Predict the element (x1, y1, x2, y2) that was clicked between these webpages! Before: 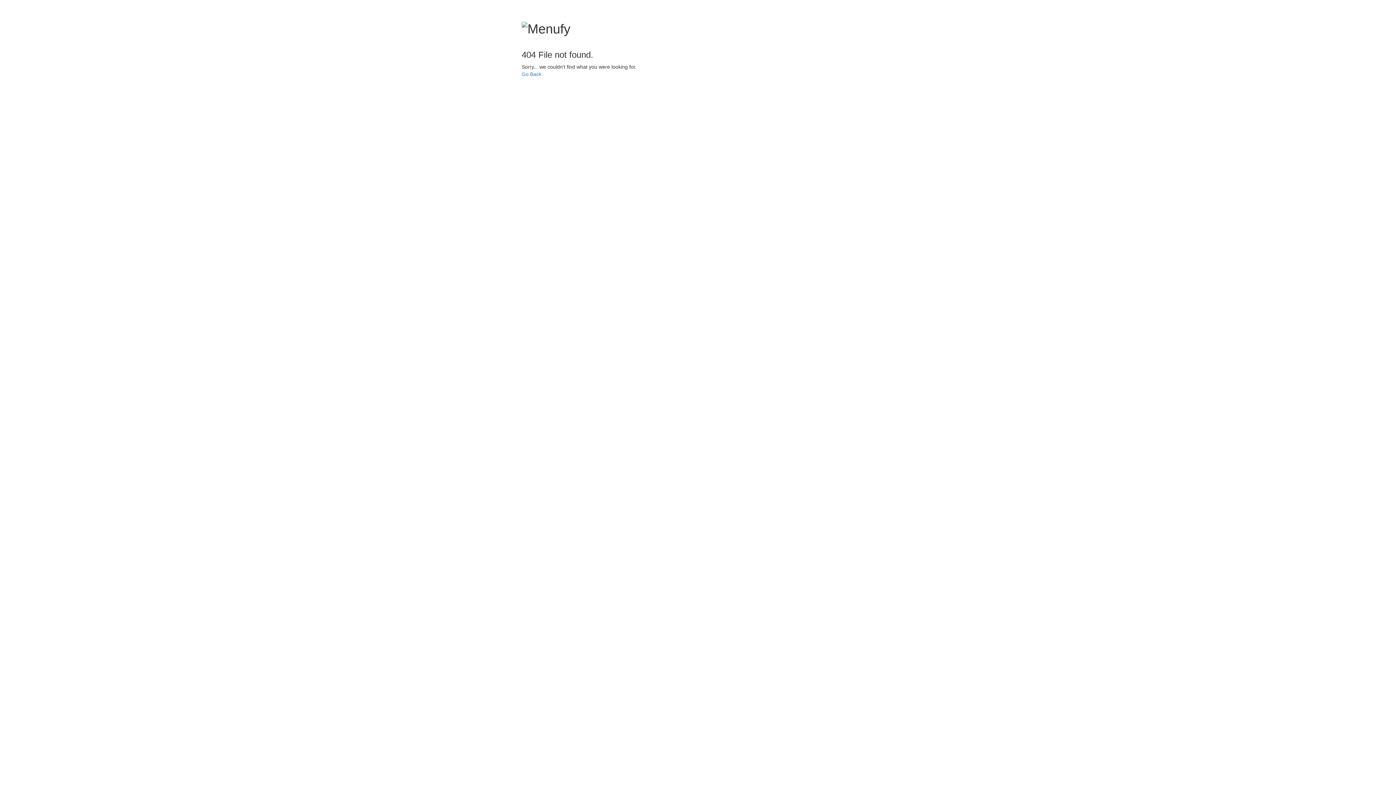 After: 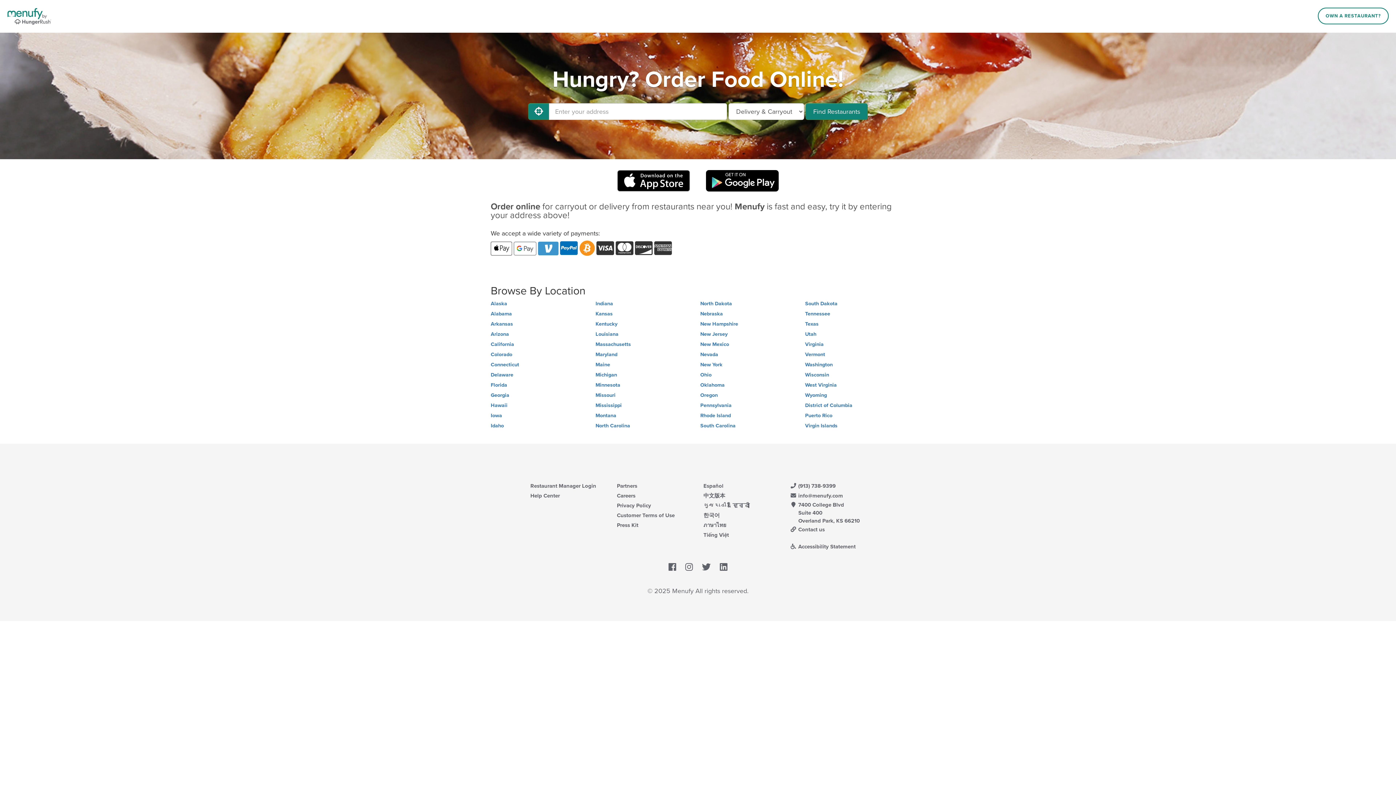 Action: label: Go Back bbox: (521, 71, 541, 77)